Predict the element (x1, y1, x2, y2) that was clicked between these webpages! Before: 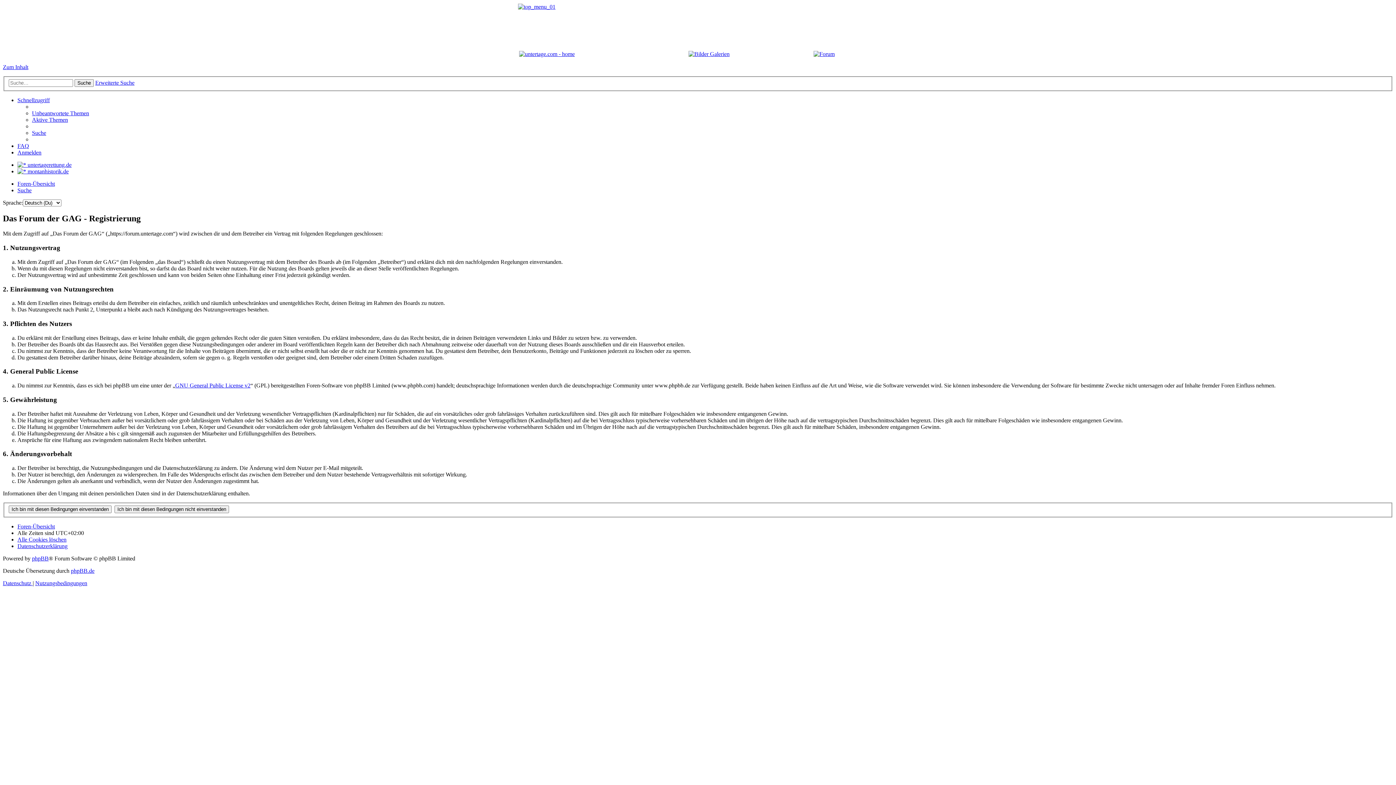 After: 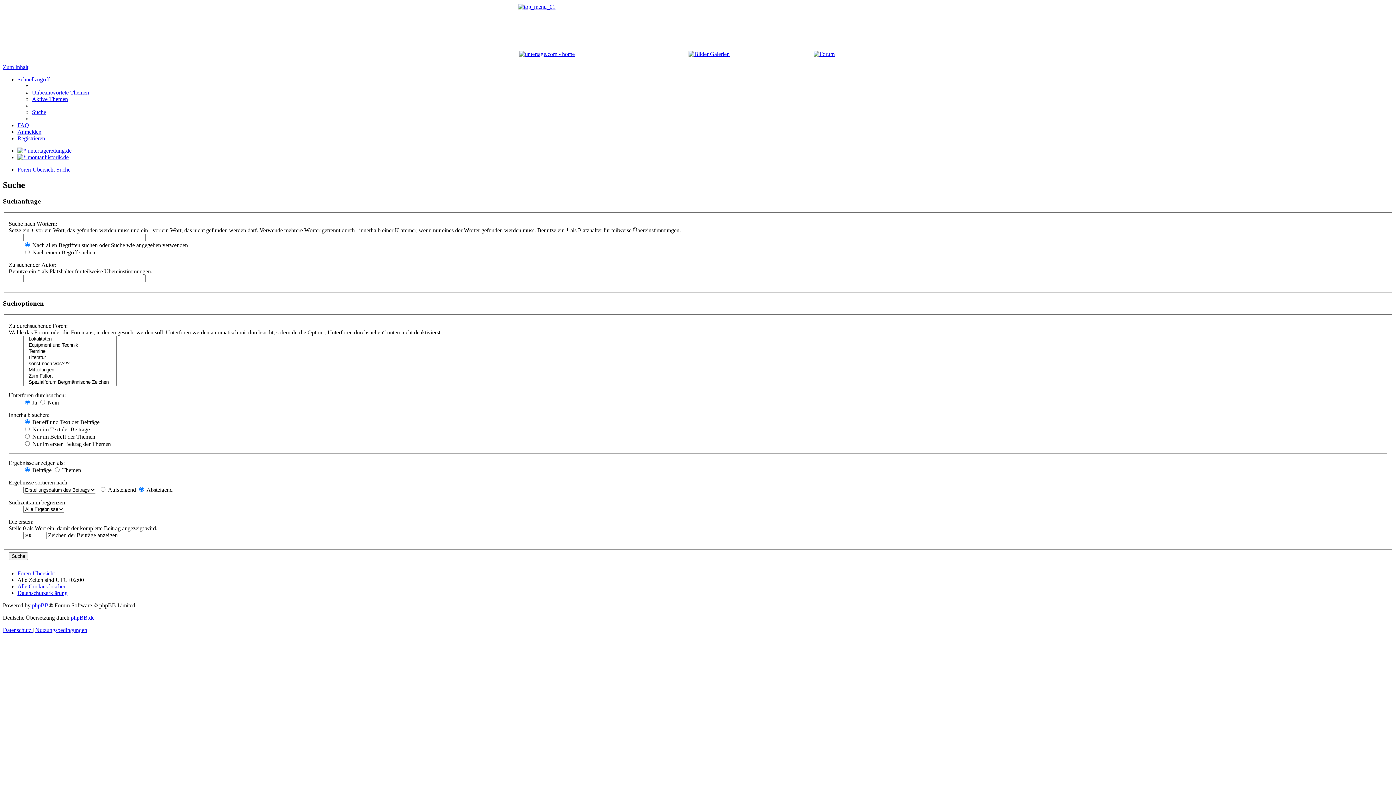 Action: bbox: (95, 79, 134, 85) label: Erweiterte Suche